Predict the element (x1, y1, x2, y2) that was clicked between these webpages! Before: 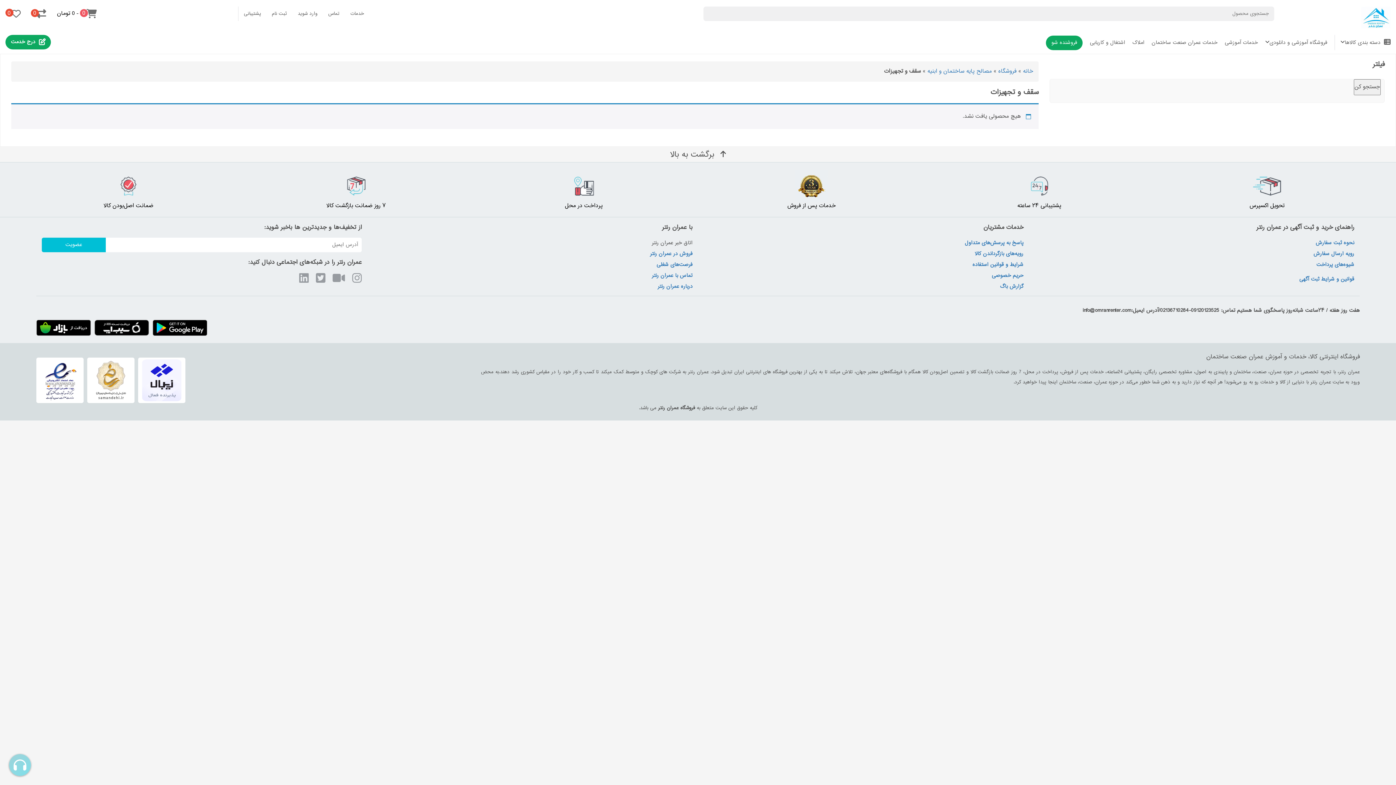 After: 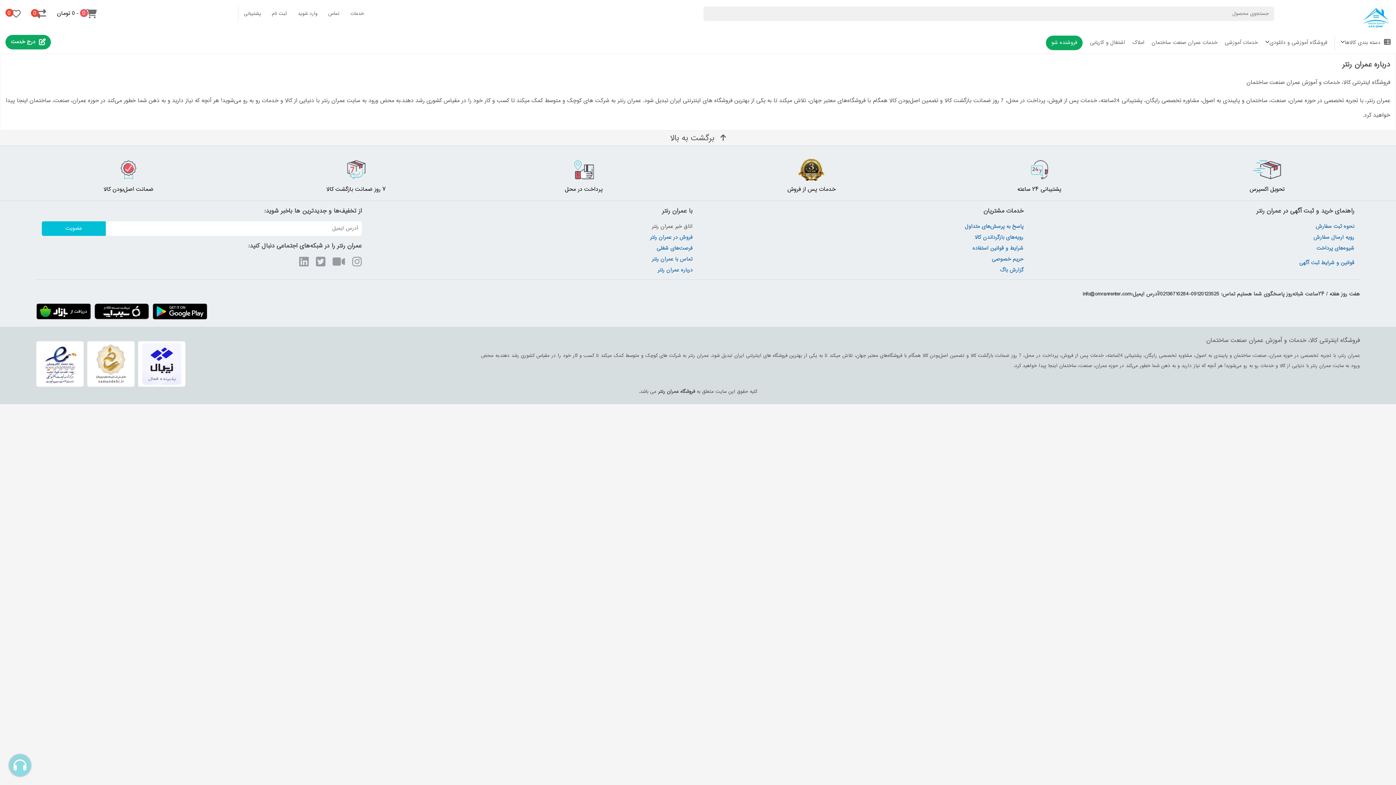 Action: bbox: (657, 282, 692, 291) label: درباره عمران رنتر